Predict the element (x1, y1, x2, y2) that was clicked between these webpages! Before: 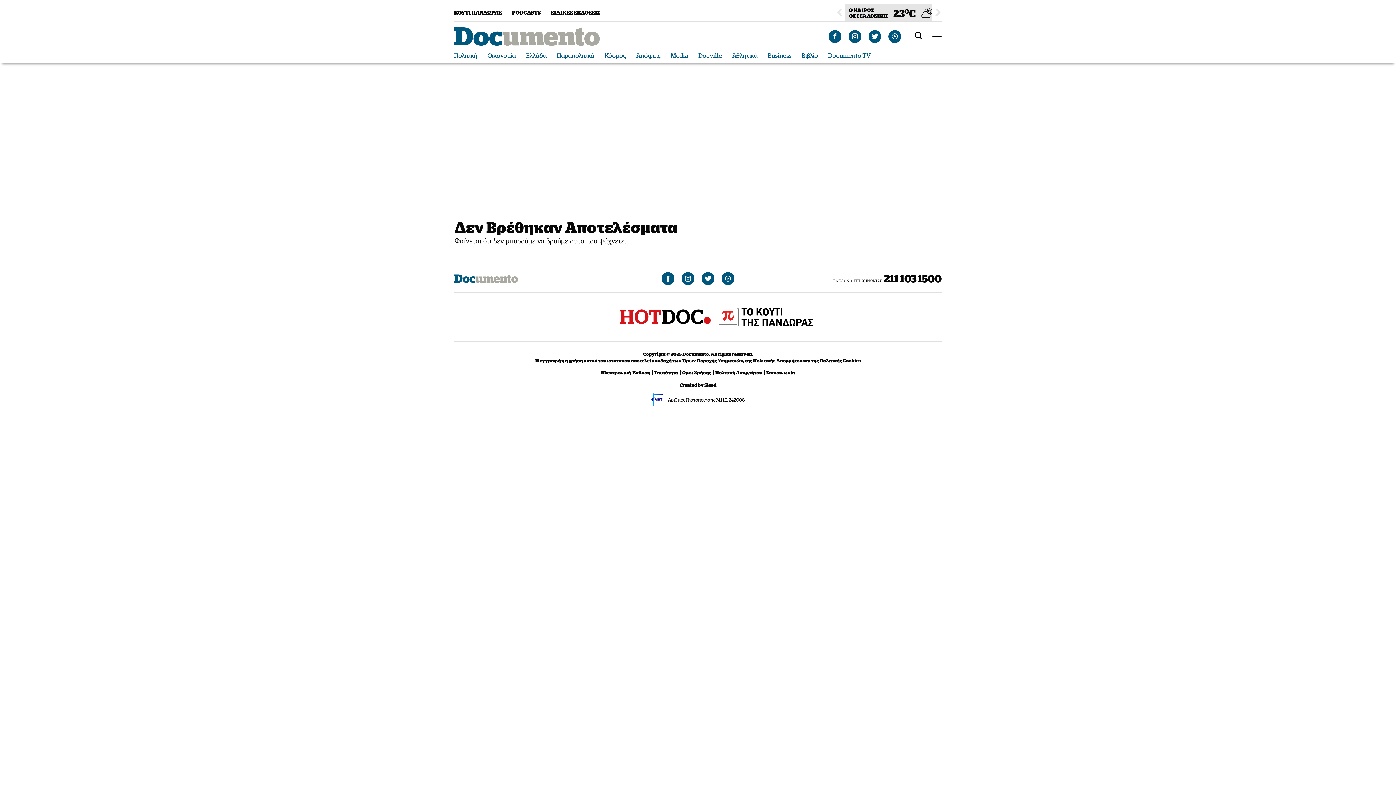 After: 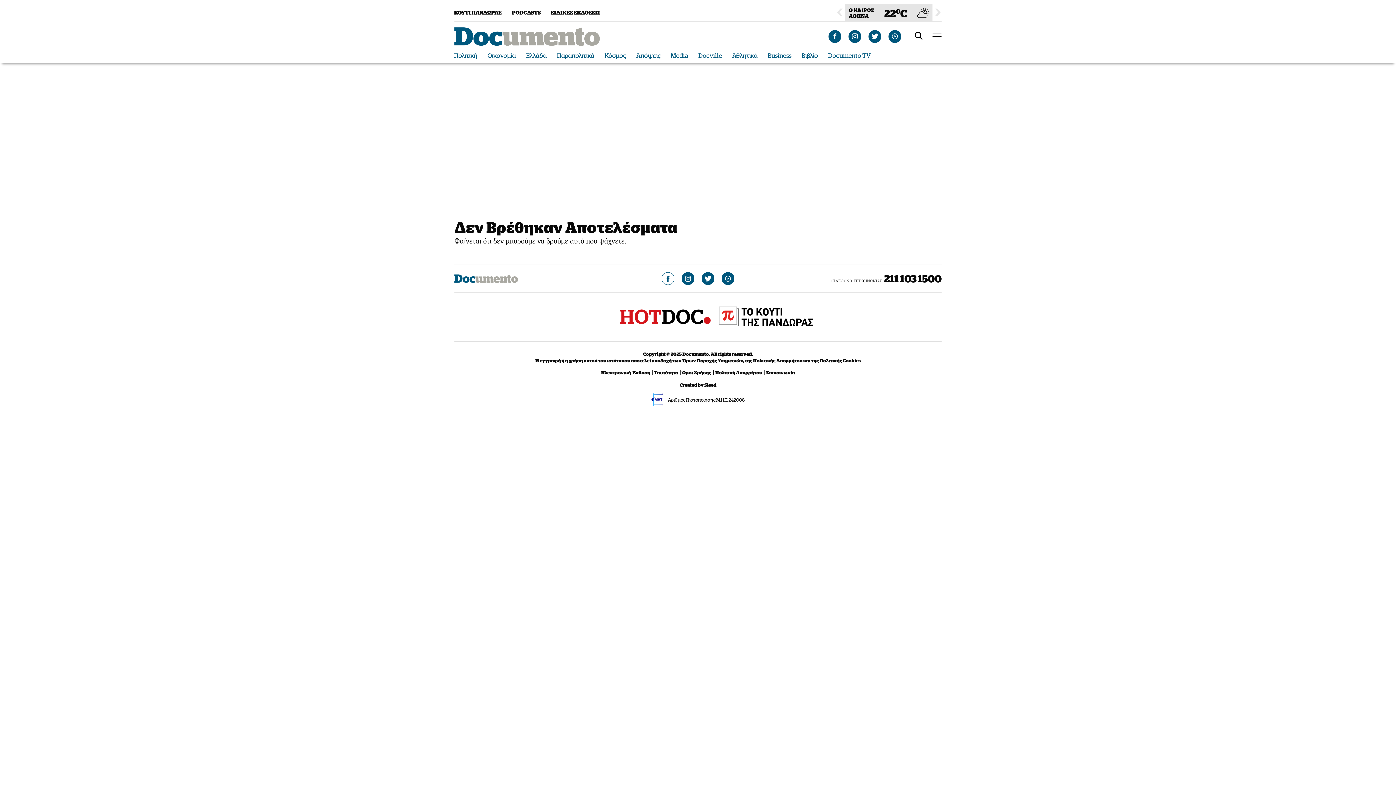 Action: bbox: (662, 272, 674, 284)